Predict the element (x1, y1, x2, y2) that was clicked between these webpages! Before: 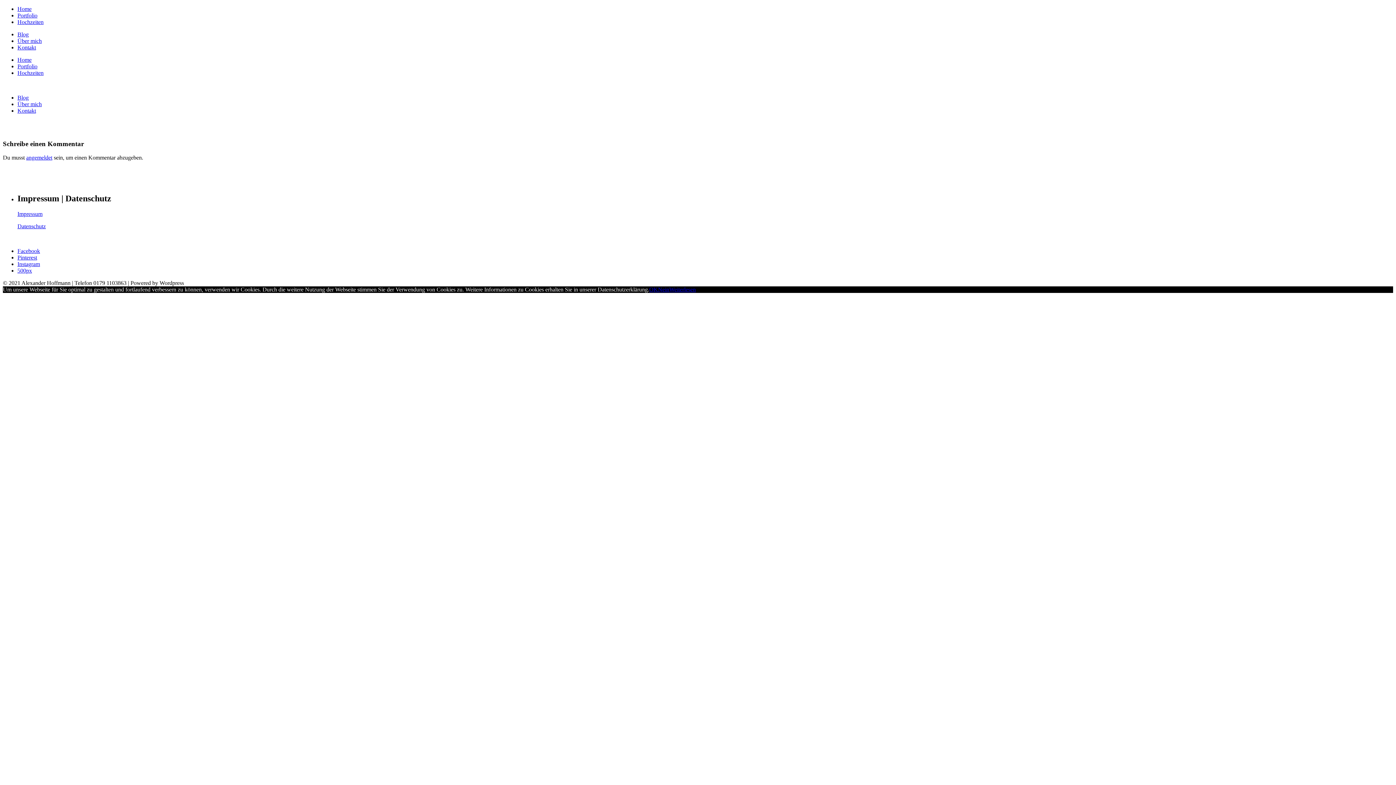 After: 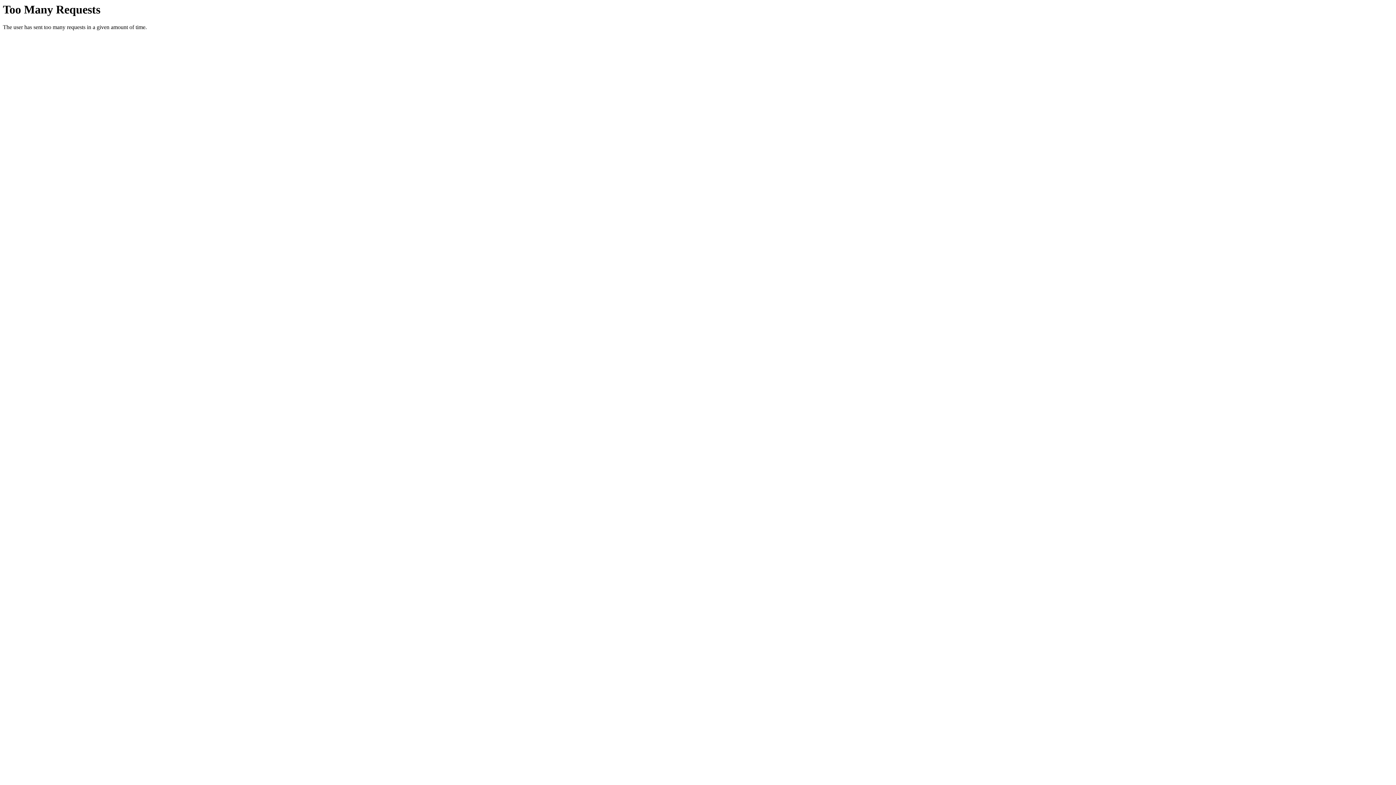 Action: bbox: (17, 211, 42, 217) label: Impressum